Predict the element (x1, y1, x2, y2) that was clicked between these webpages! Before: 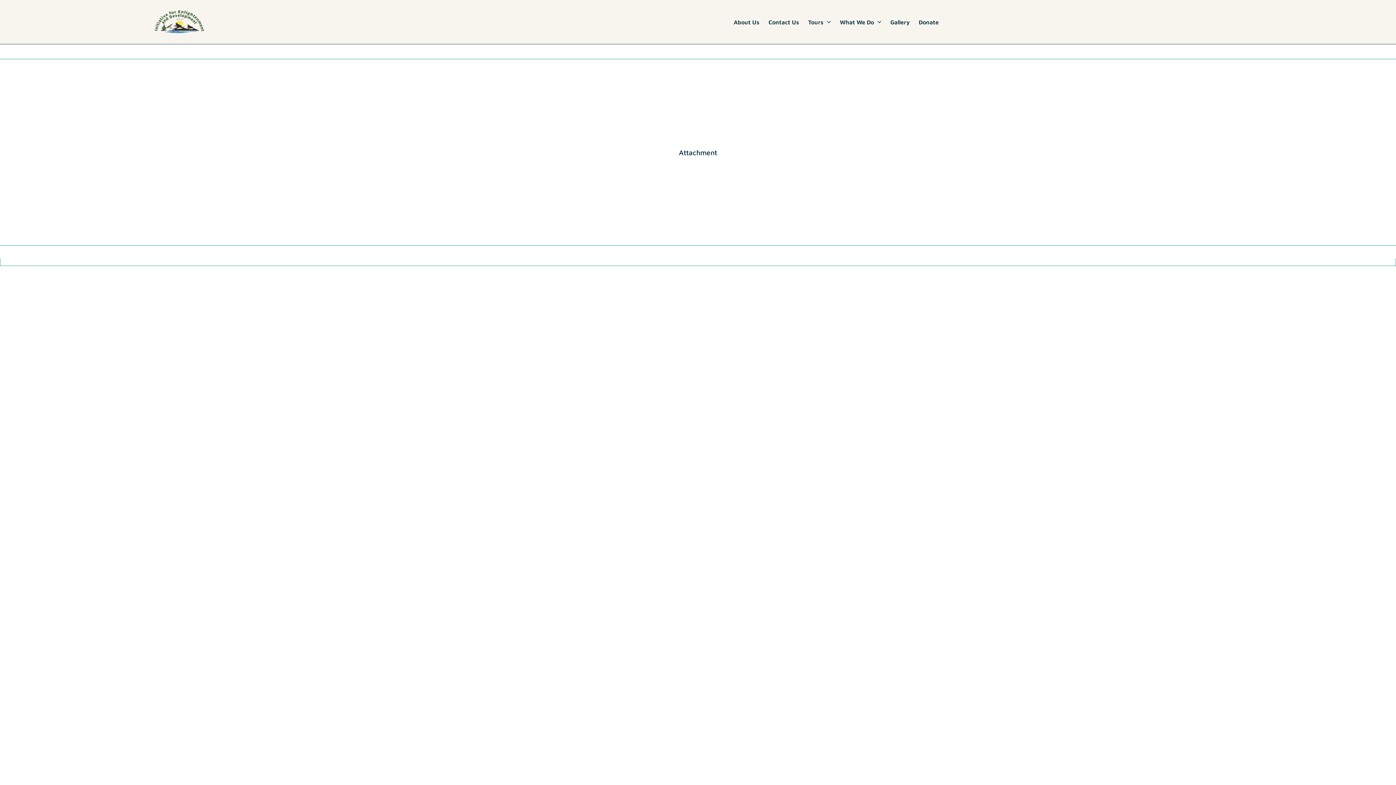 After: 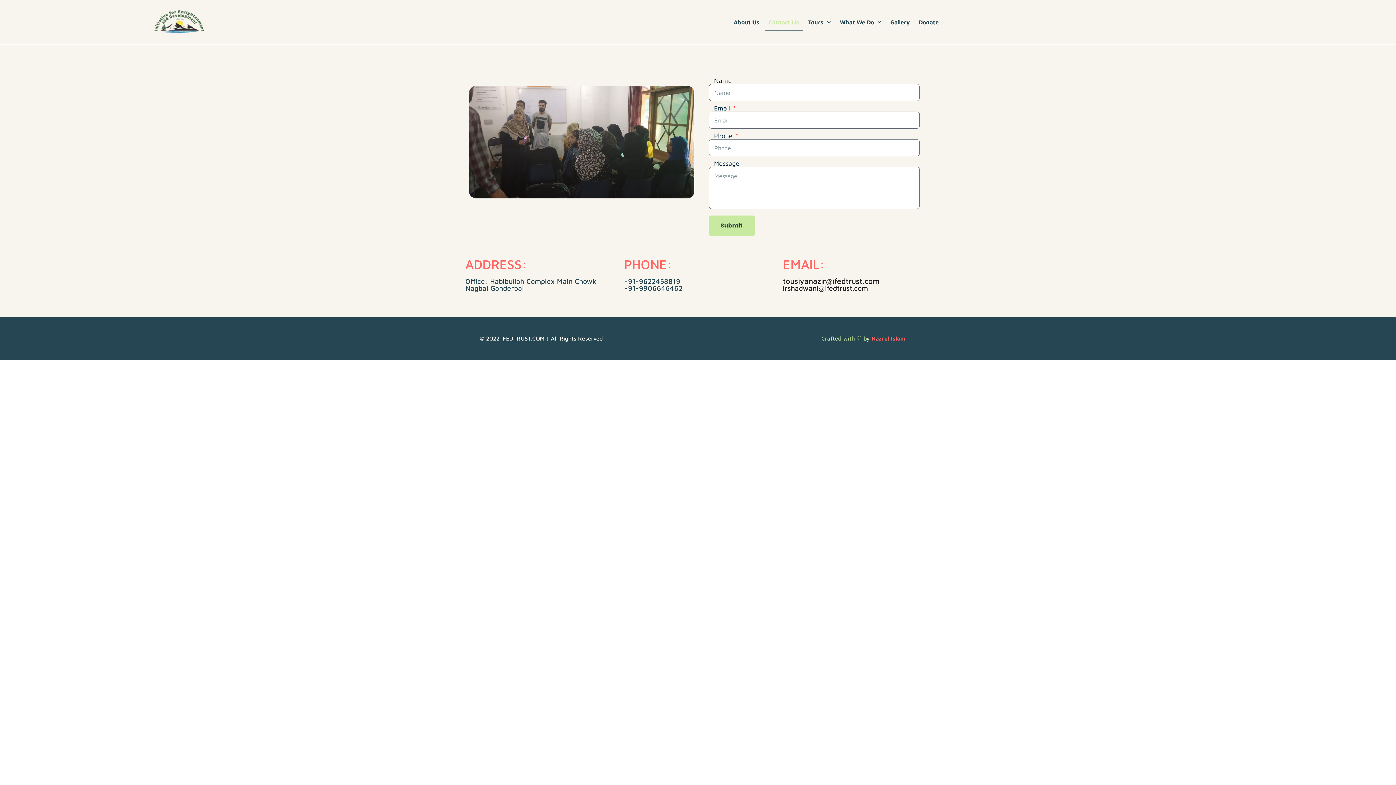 Action: label: Contact Us bbox: (765, 13, 802, 30)